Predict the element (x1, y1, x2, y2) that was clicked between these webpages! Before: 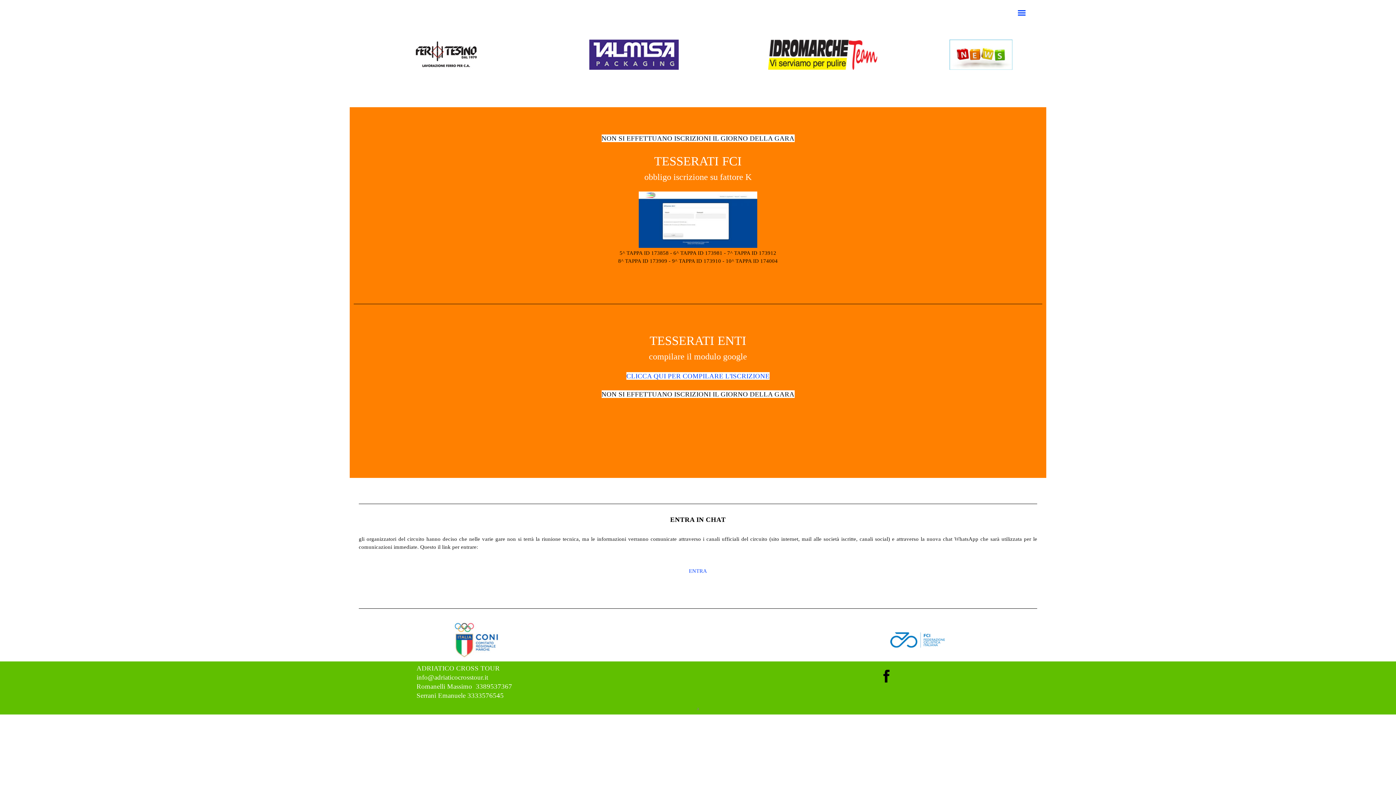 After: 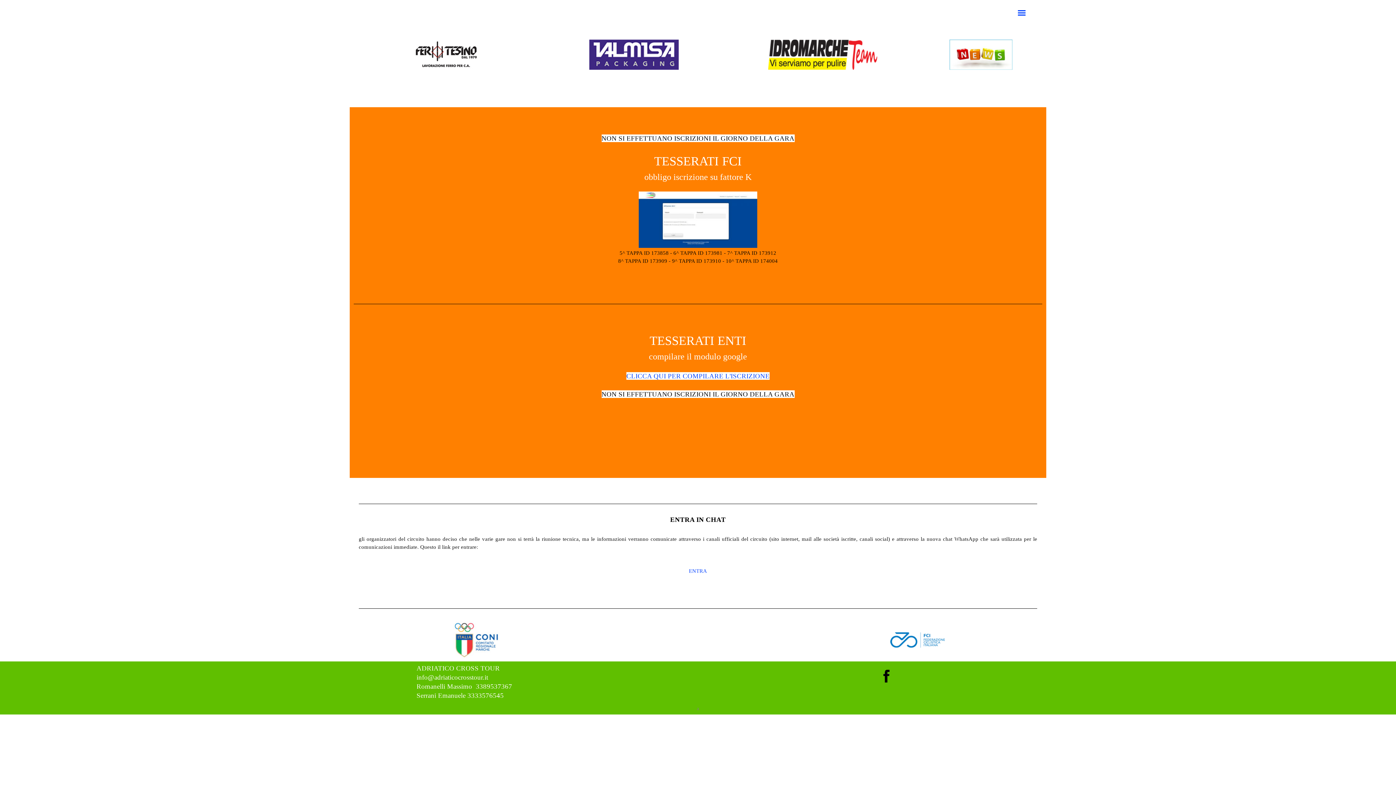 Action: bbox: (890, 629, 944, 635)